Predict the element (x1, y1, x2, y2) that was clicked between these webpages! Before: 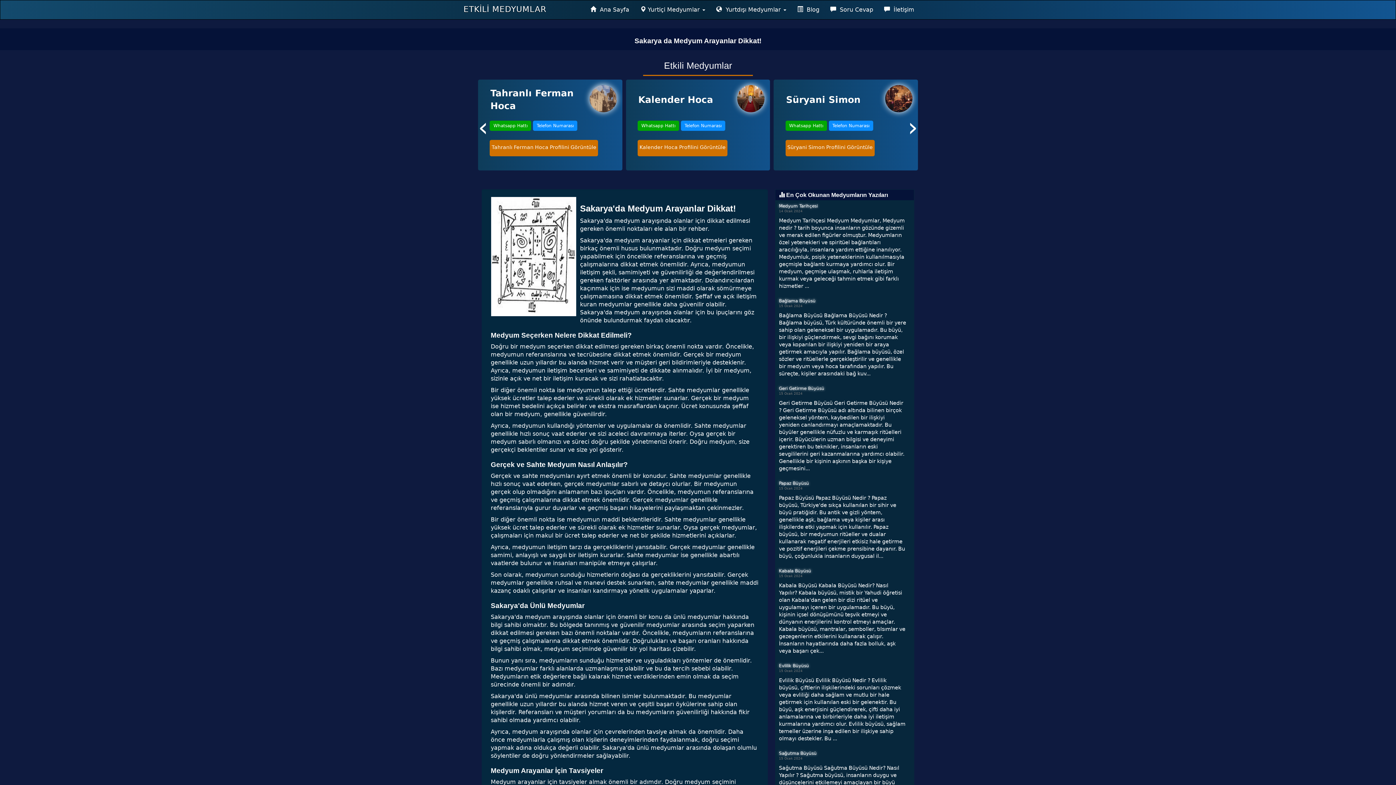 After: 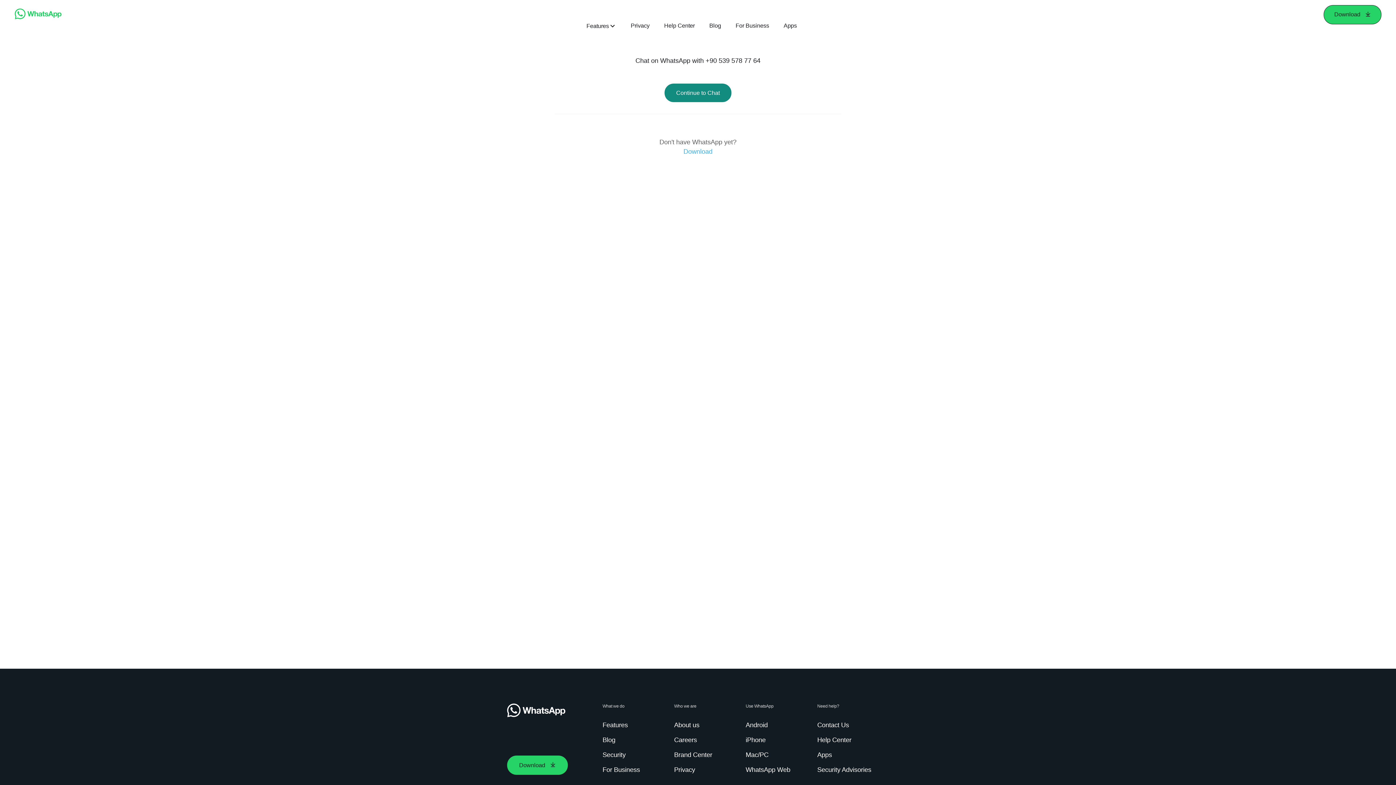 Action: bbox: (785, 120, 827, 130) label: Whatsapp Hattı